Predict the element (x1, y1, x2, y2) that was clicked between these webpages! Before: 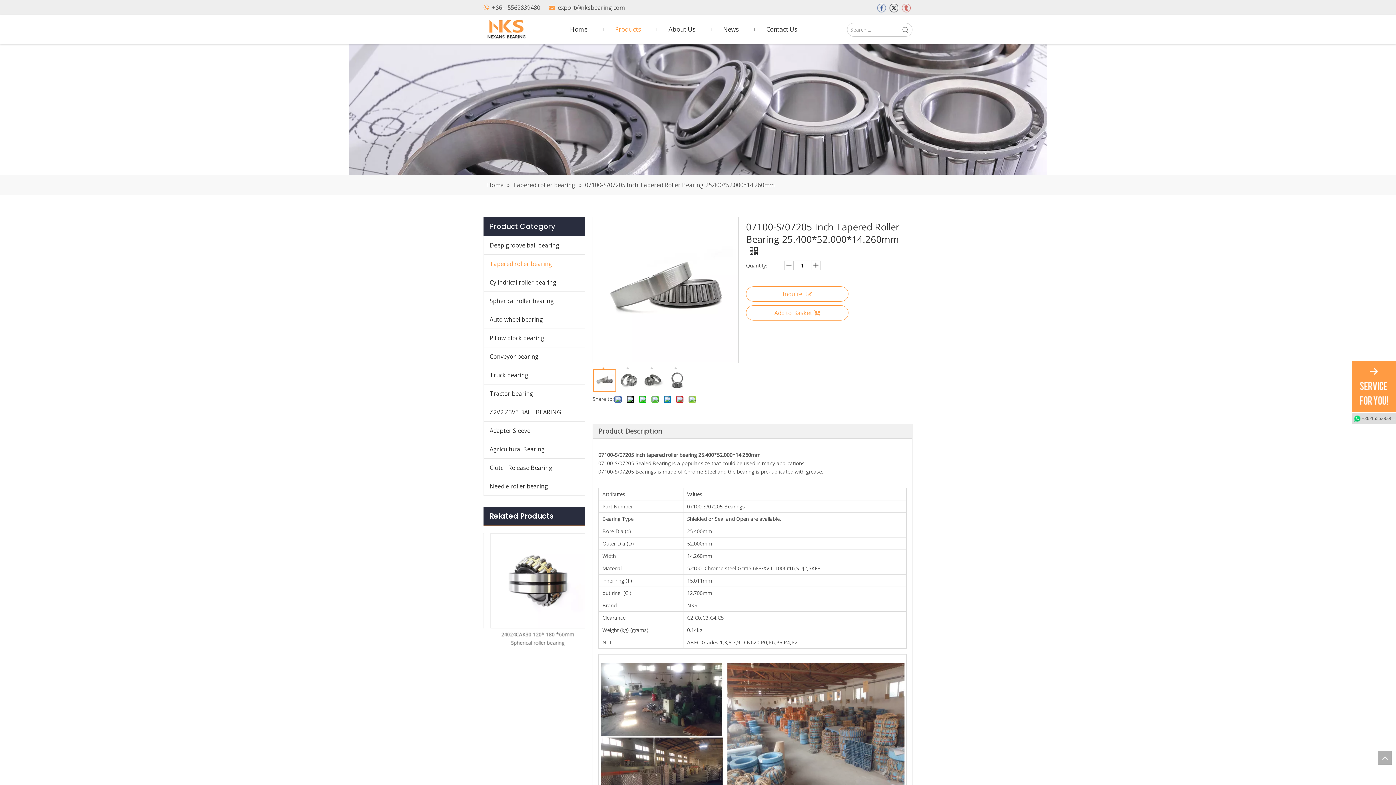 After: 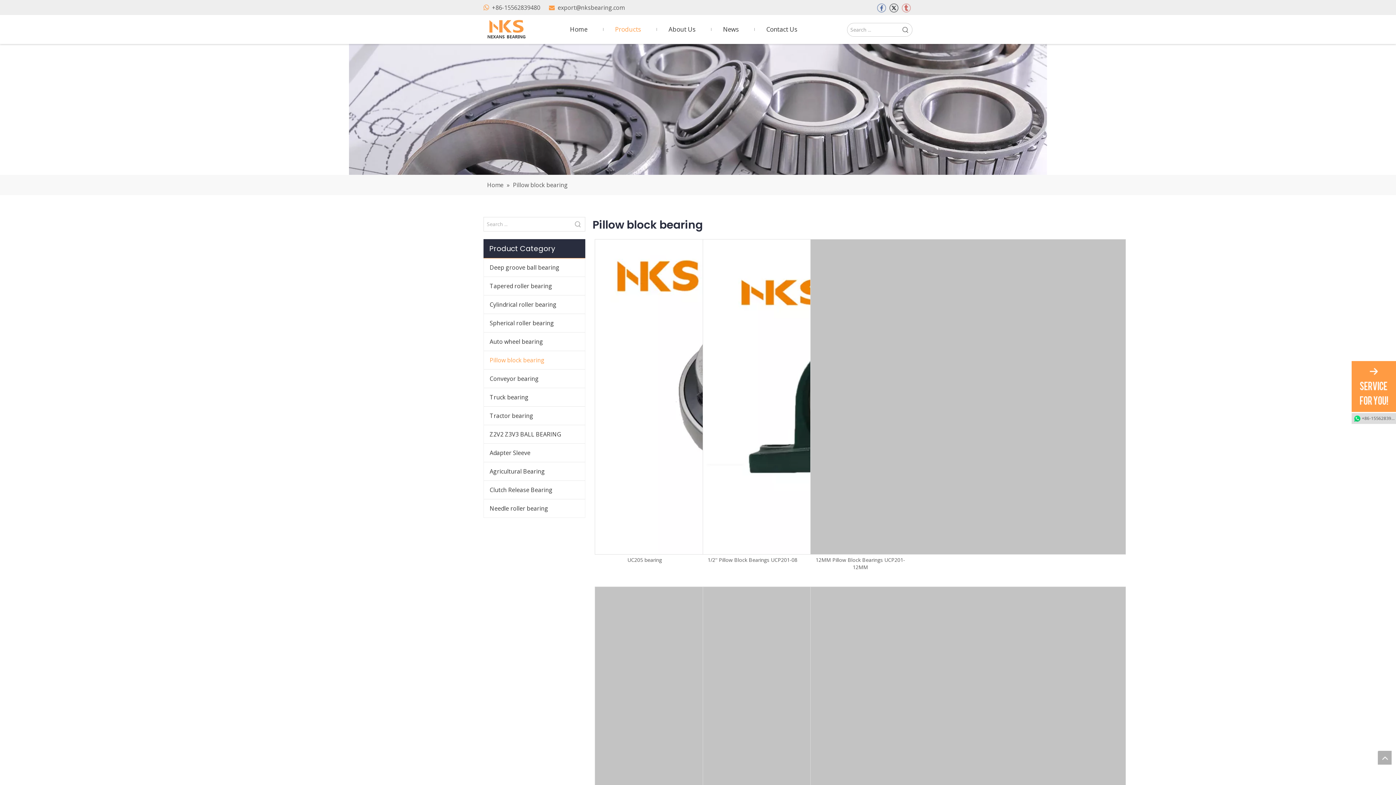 Action: label: Pillow block bearing bbox: (484, 329, 585, 347)